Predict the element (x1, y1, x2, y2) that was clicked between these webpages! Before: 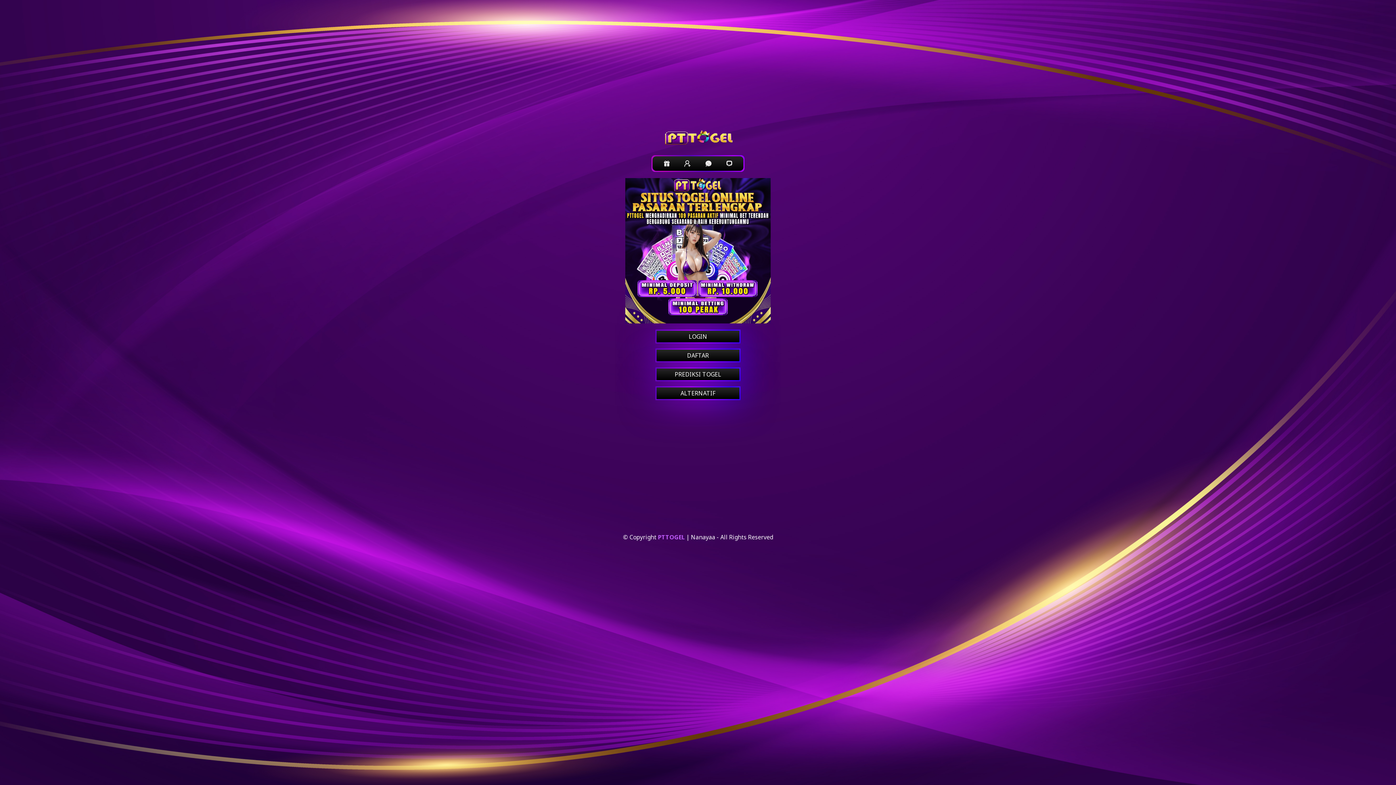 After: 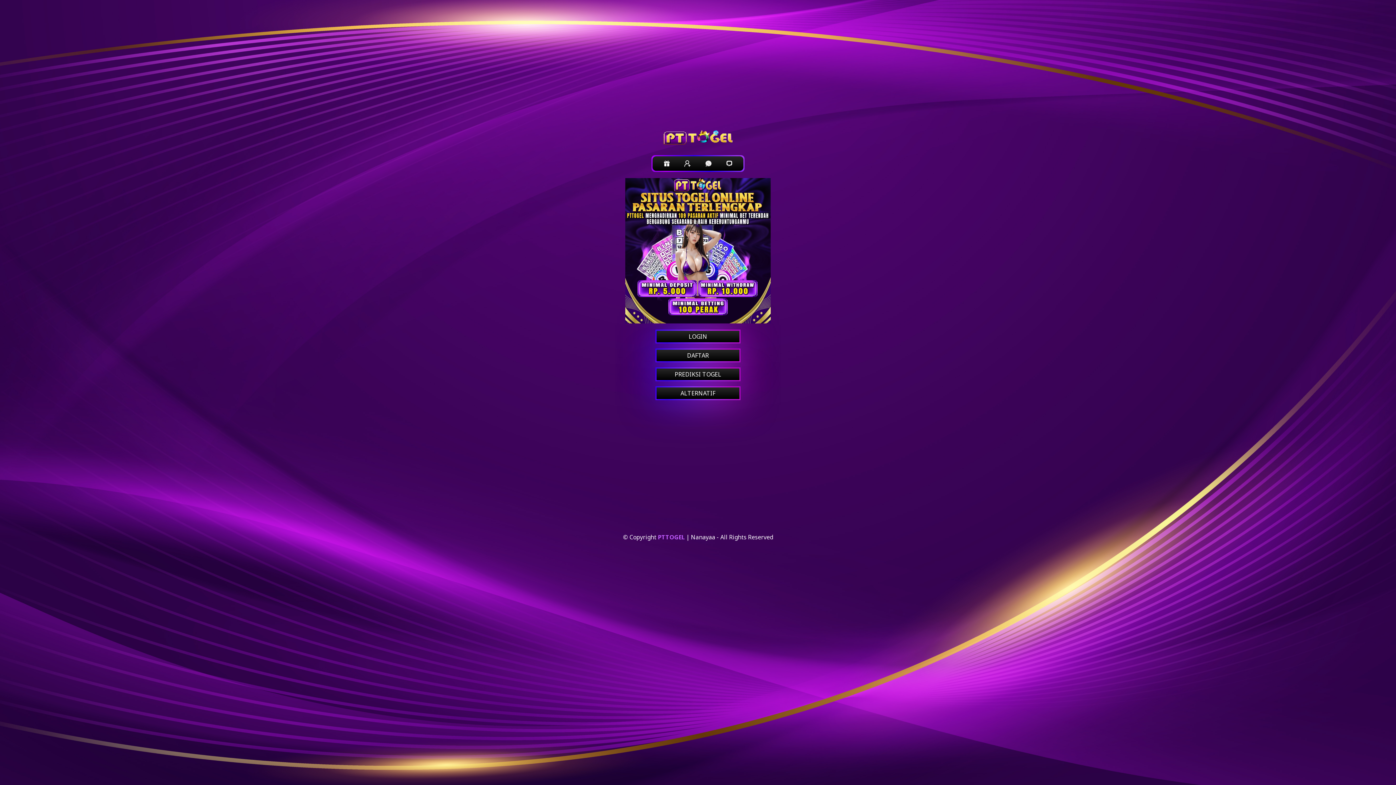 Action: bbox: (656, 349, 739, 361) label: DAFTAR